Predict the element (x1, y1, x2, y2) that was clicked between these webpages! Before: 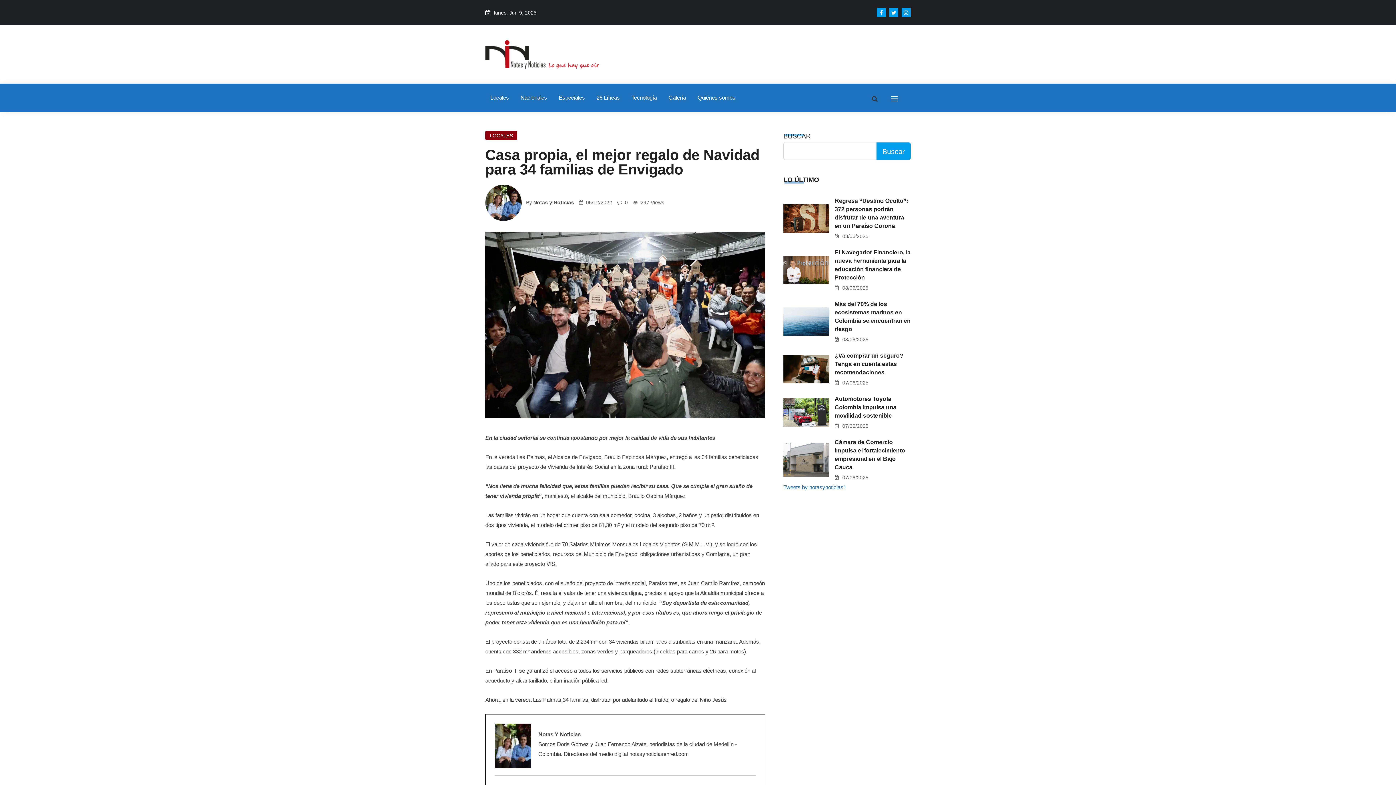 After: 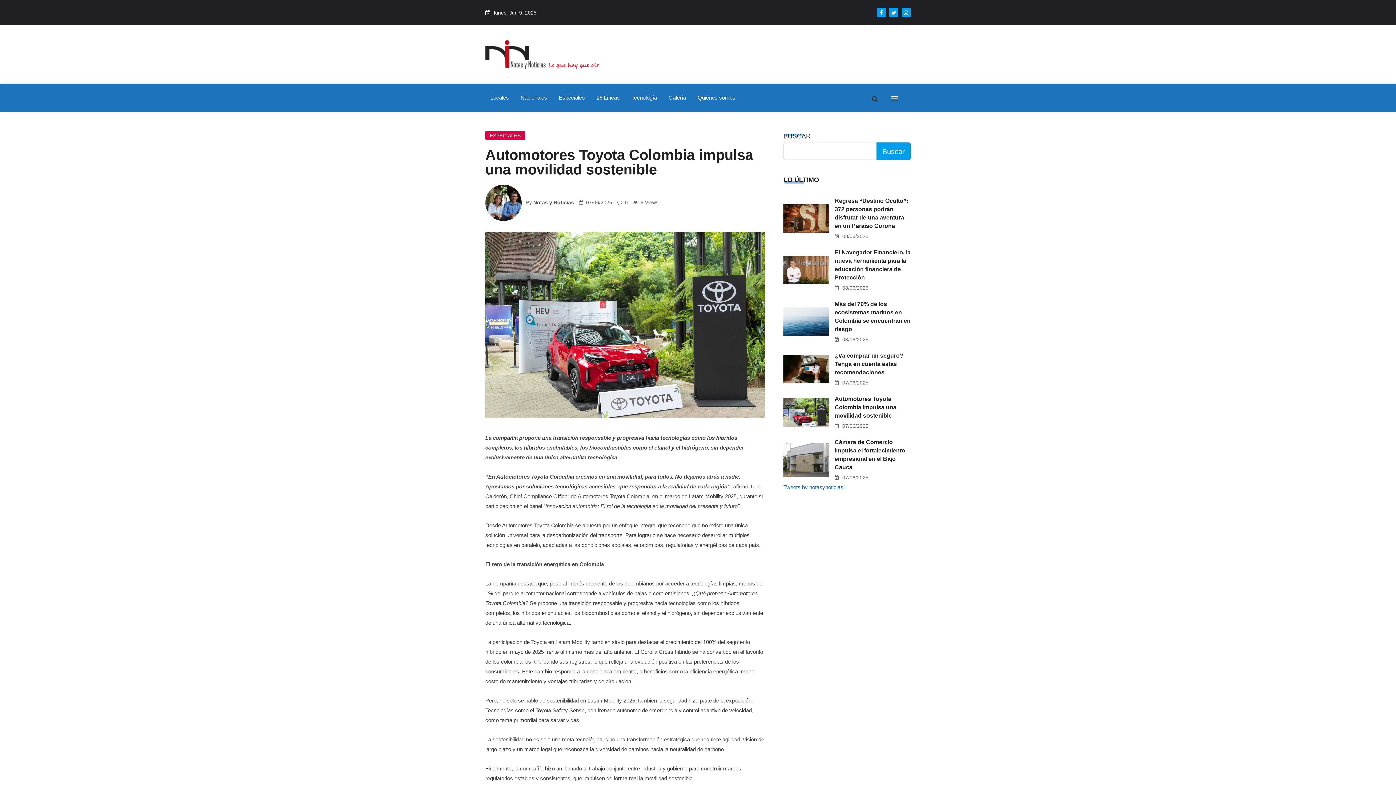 Action: bbox: (834, 394, 910, 419) label: Automotores Toyota Colombia impulsa una movilidad sostenible